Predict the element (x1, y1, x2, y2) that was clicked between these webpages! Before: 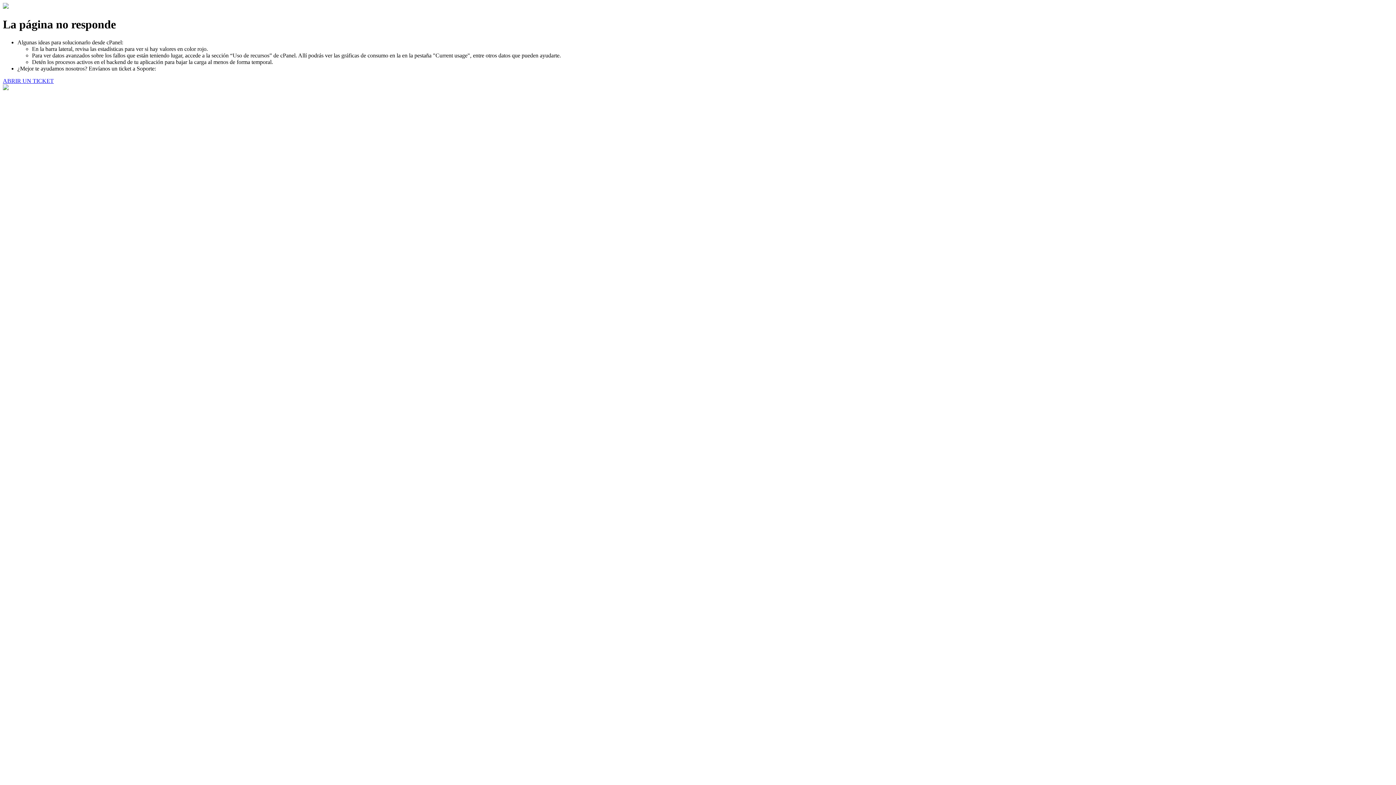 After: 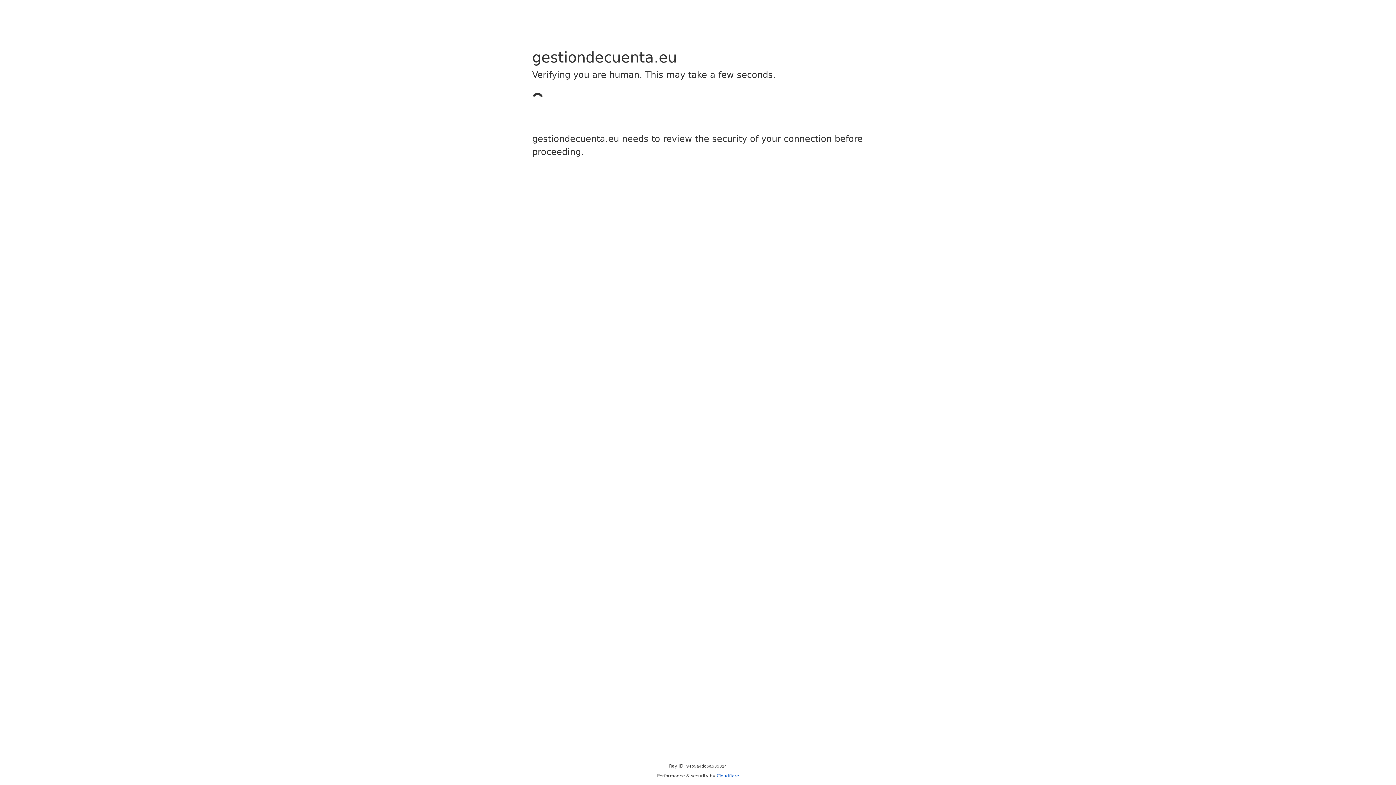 Action: bbox: (2, 77, 53, 83) label: ABRIR UN TICKET